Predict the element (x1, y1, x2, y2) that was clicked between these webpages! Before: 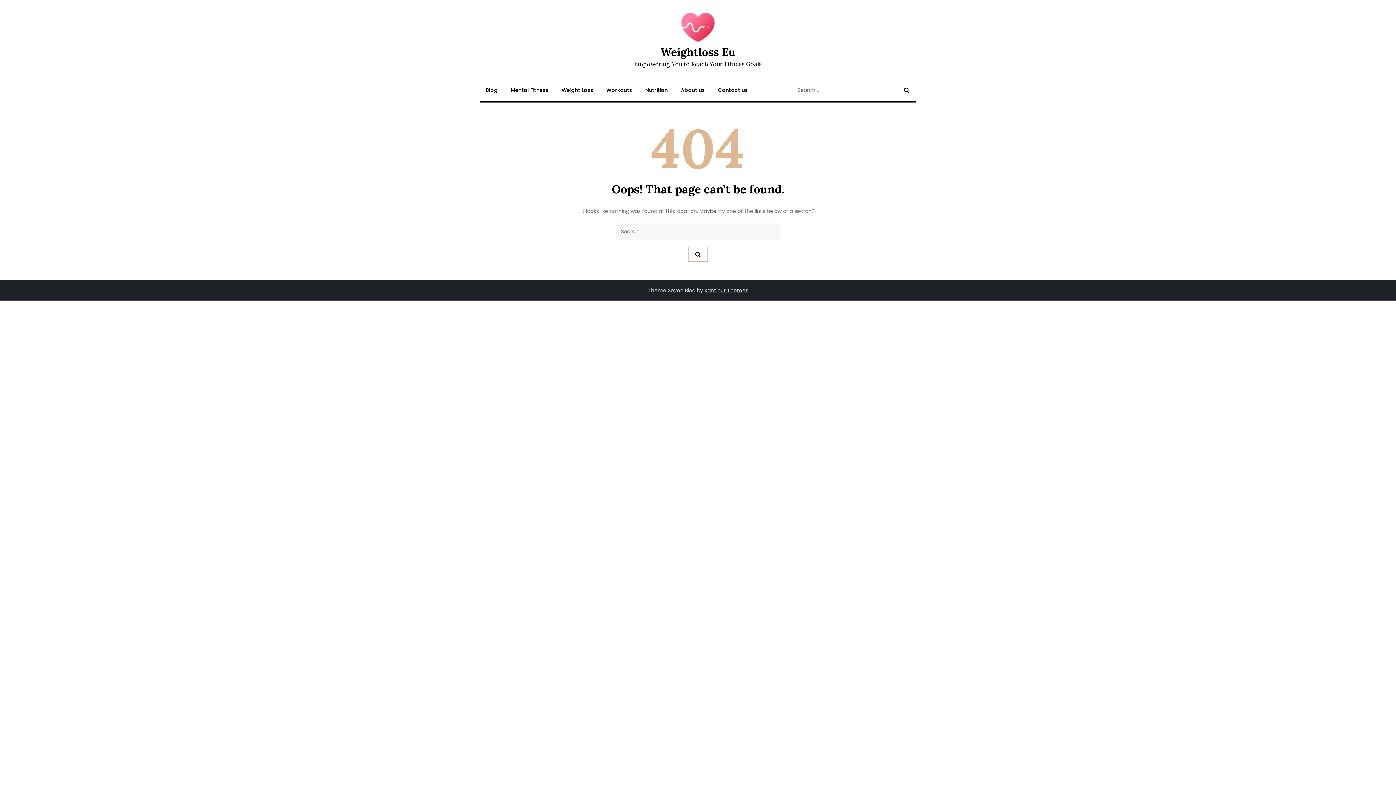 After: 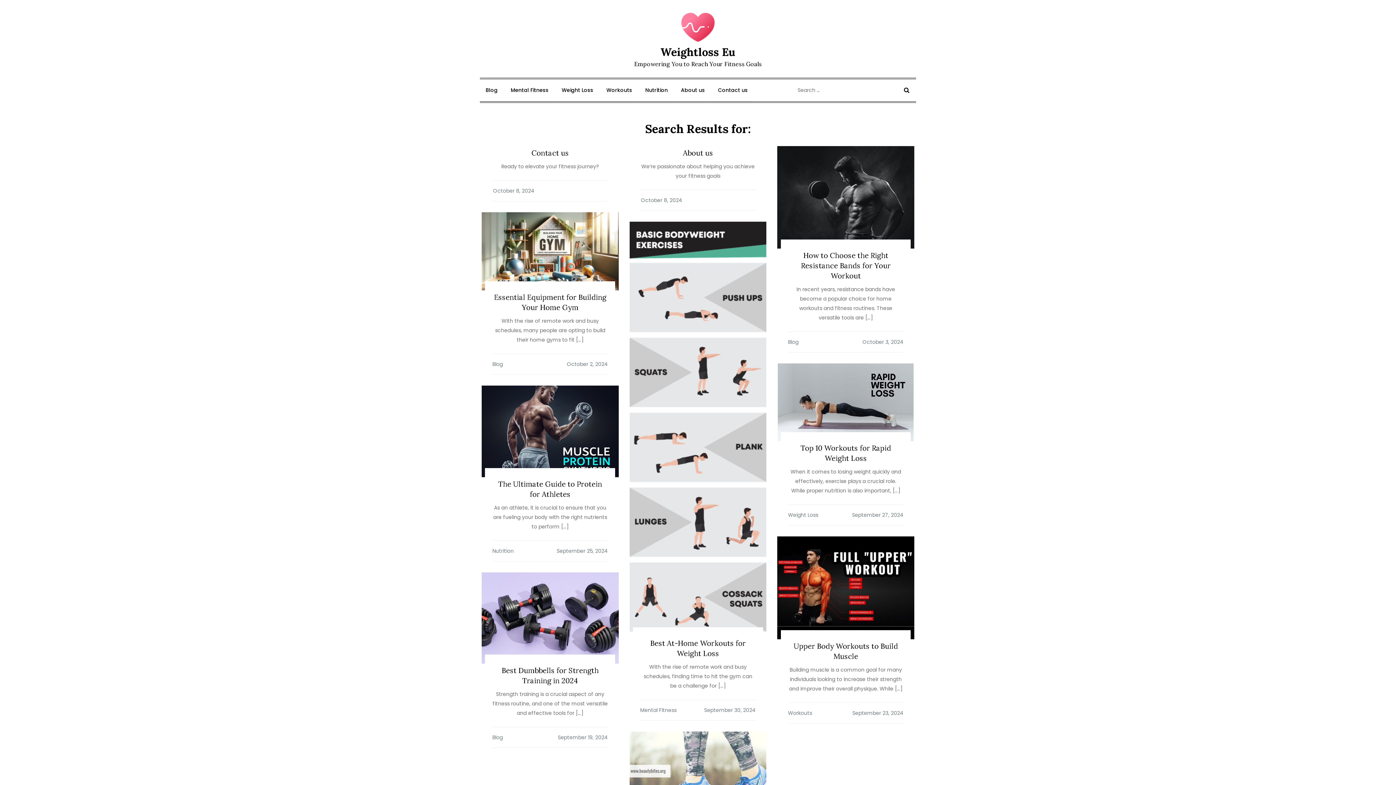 Action: bbox: (688, 246, 708, 261)